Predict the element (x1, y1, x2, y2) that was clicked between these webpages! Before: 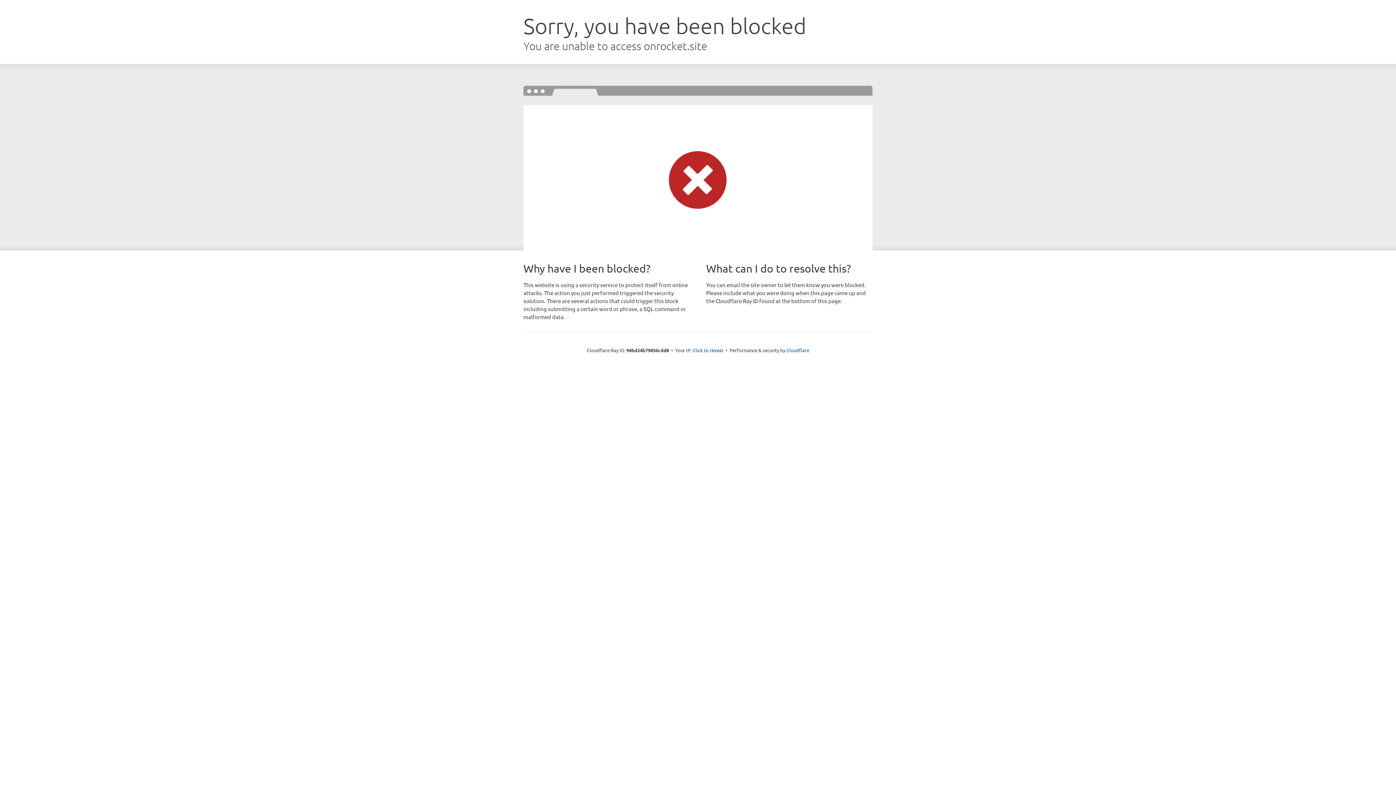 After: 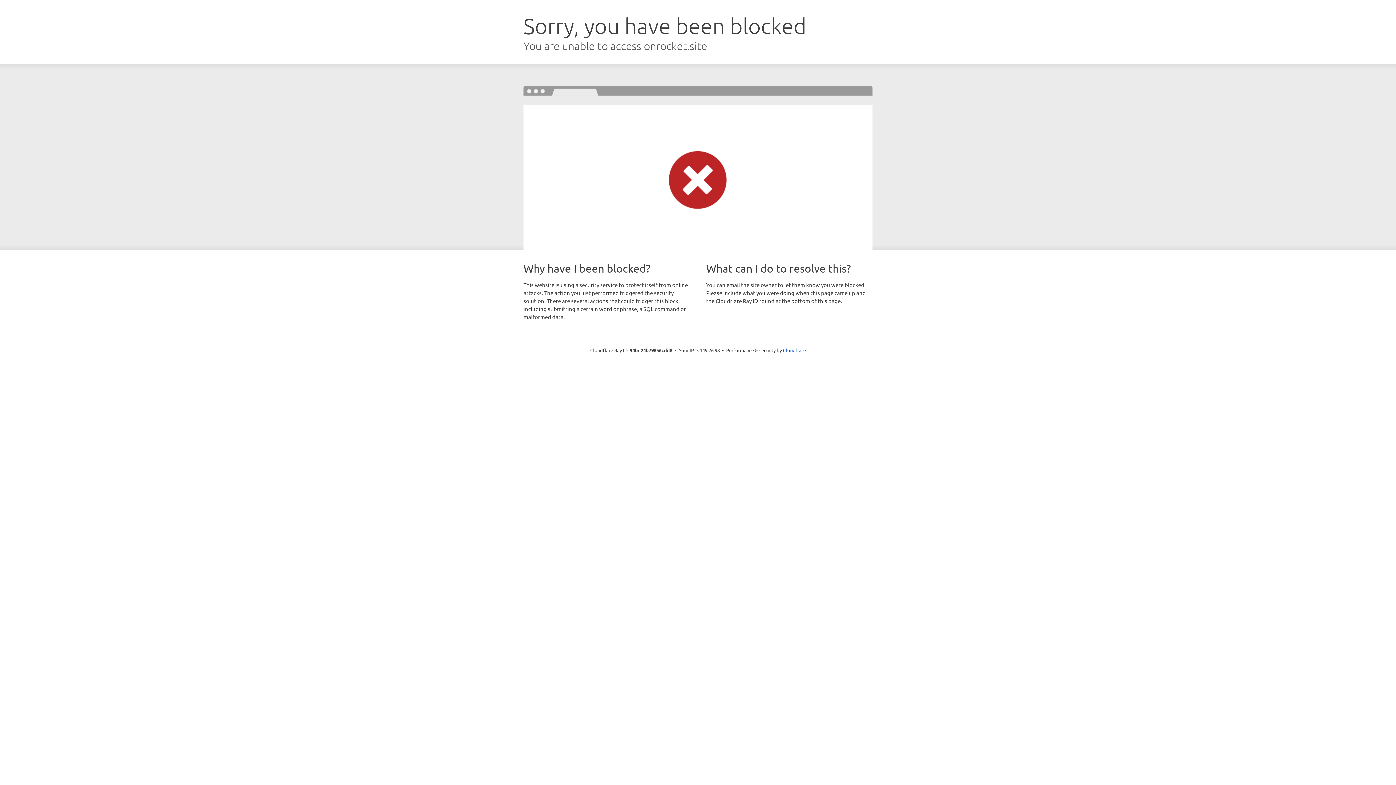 Action: label: Click to reveal bbox: (692, 346, 723, 353)